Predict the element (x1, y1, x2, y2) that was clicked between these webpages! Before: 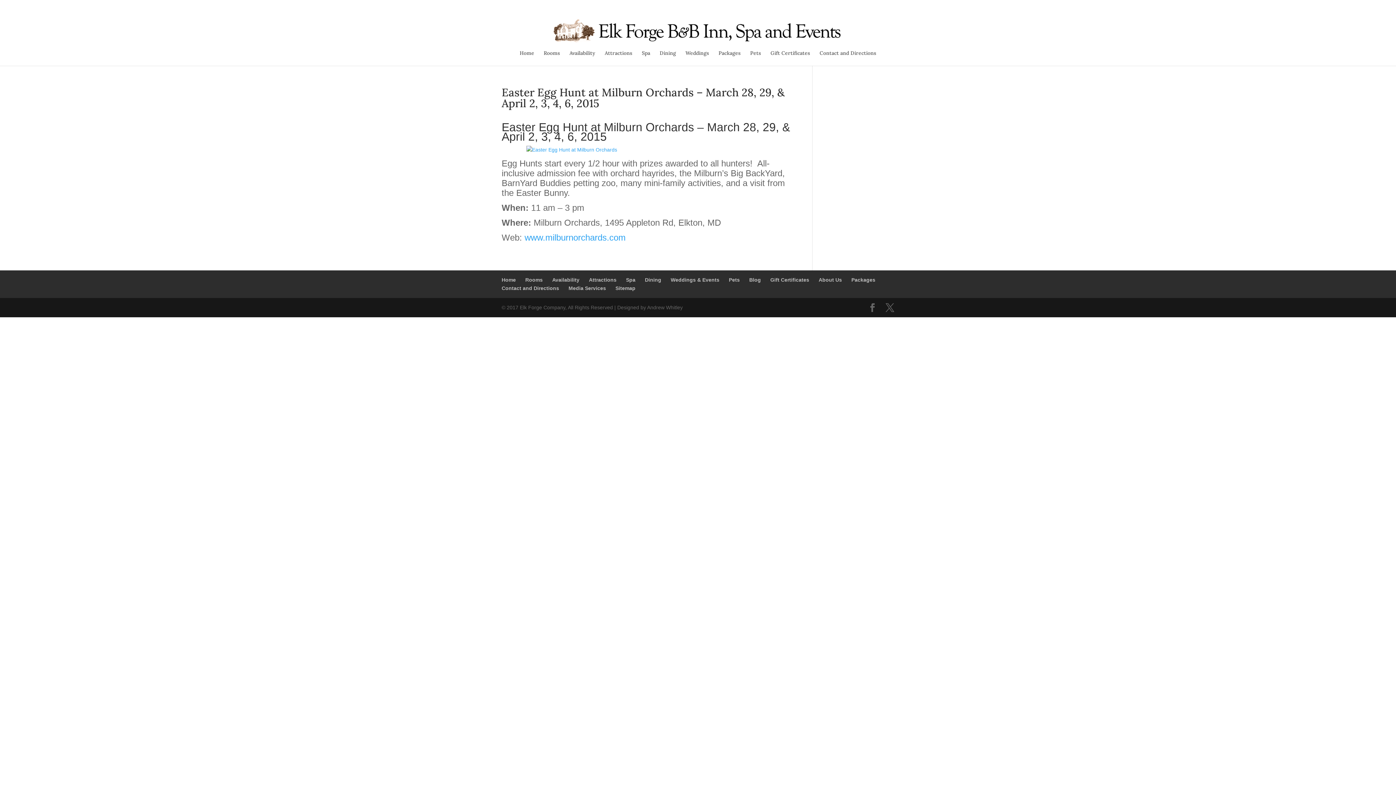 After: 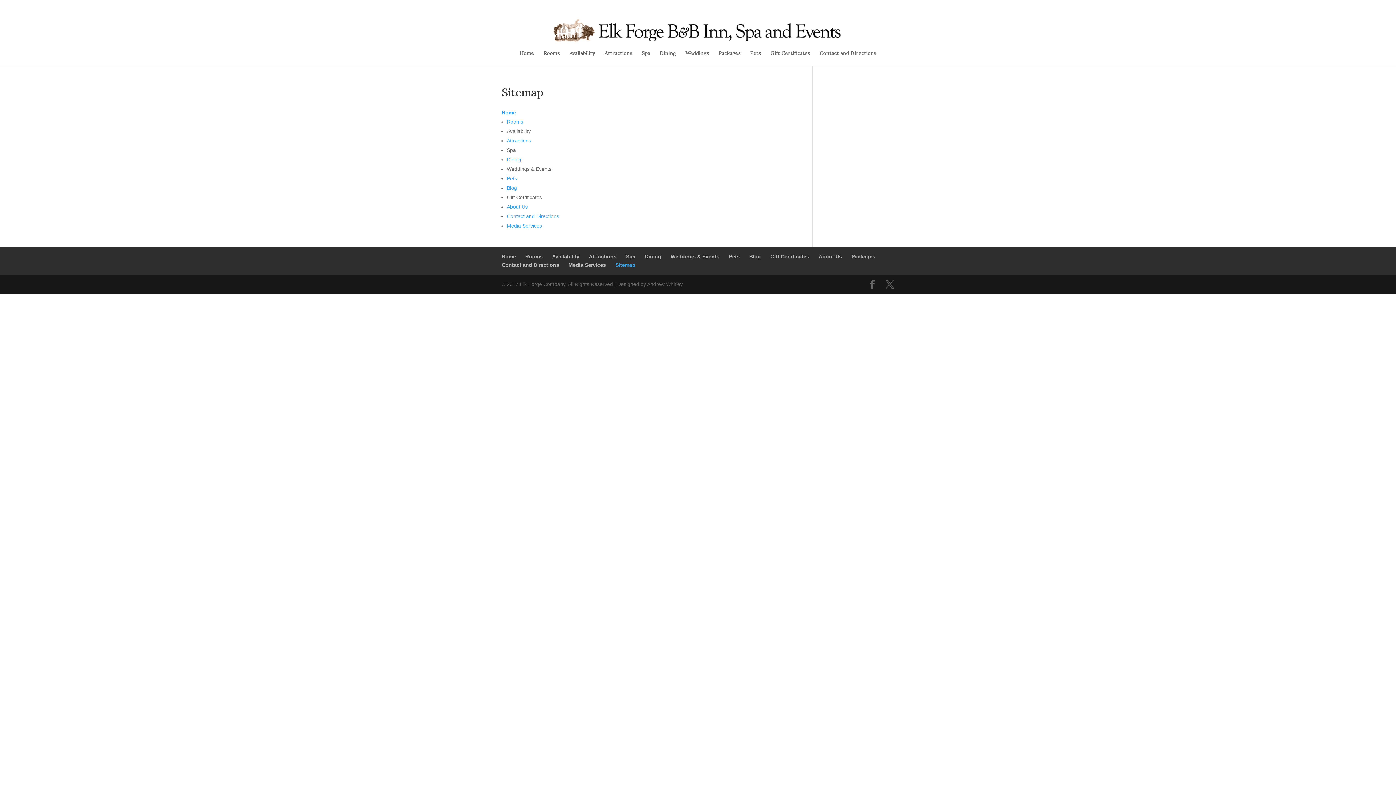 Action: label: Sitemap bbox: (615, 285, 635, 291)